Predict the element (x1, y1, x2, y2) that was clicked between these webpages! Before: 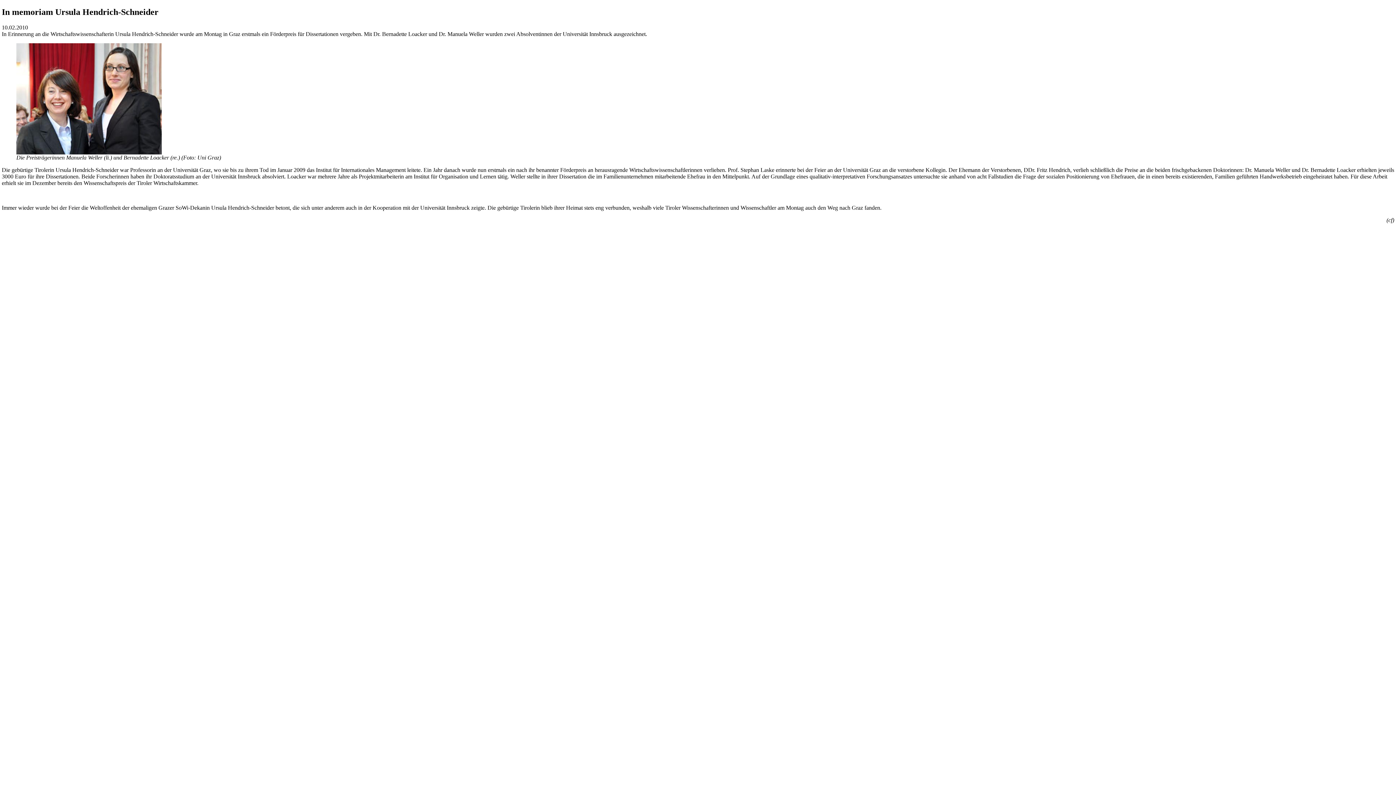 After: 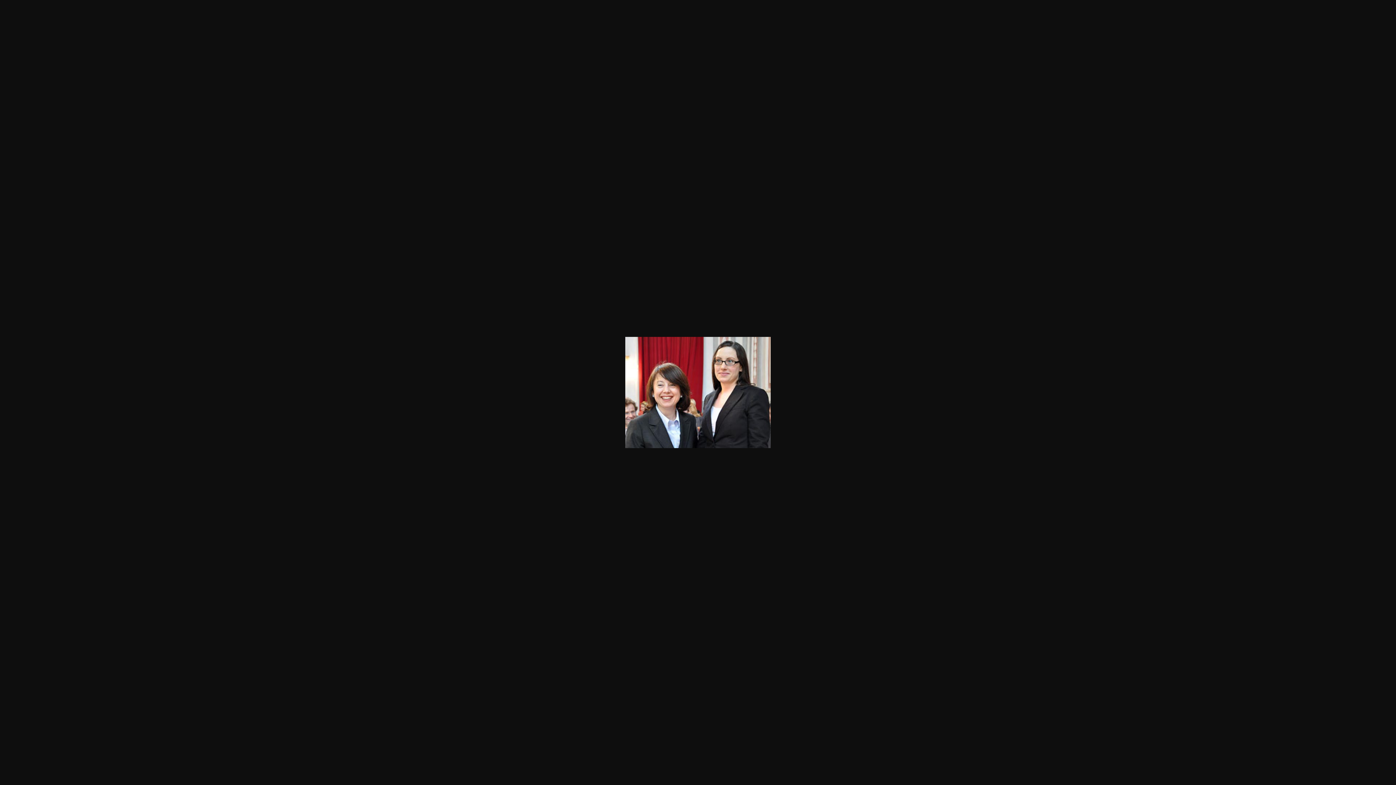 Action: bbox: (16, 149, 161, 155)